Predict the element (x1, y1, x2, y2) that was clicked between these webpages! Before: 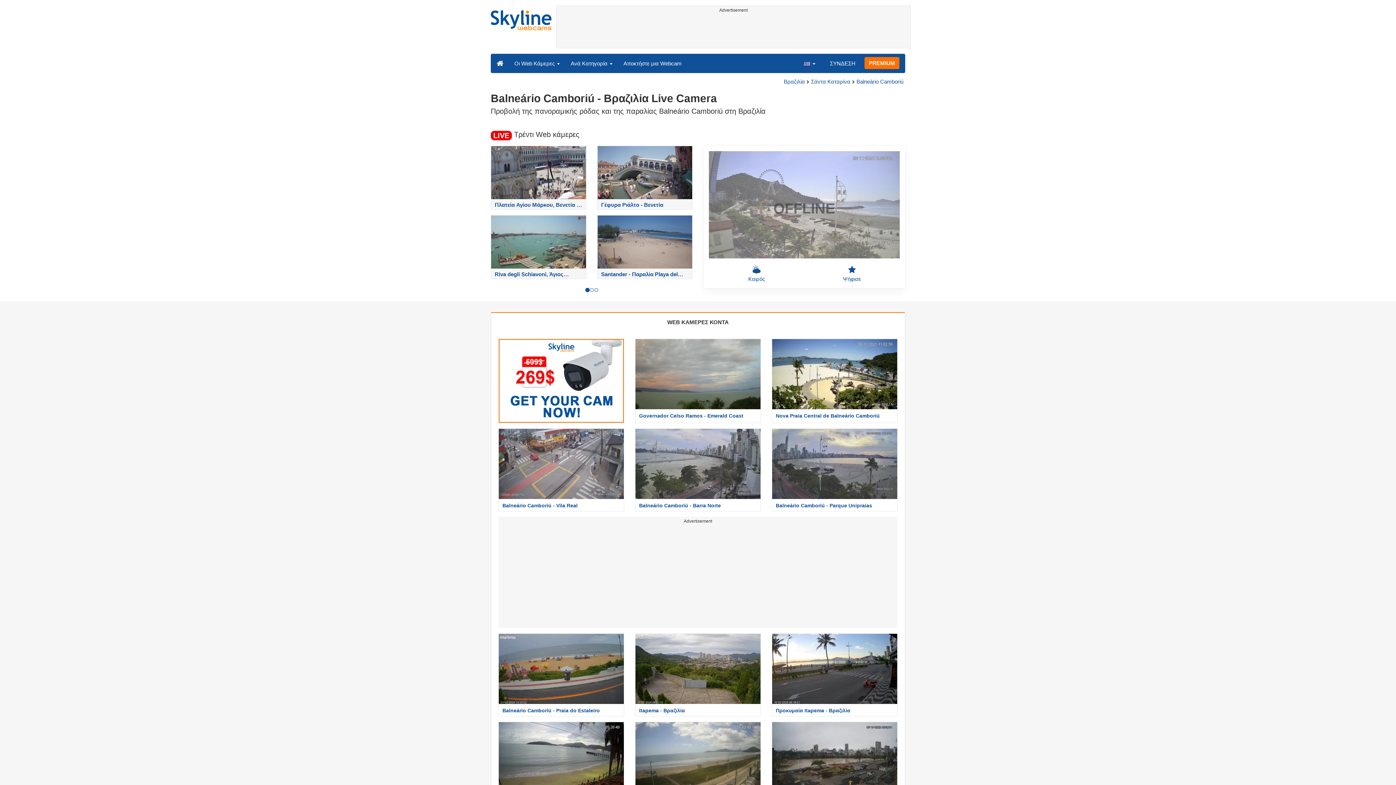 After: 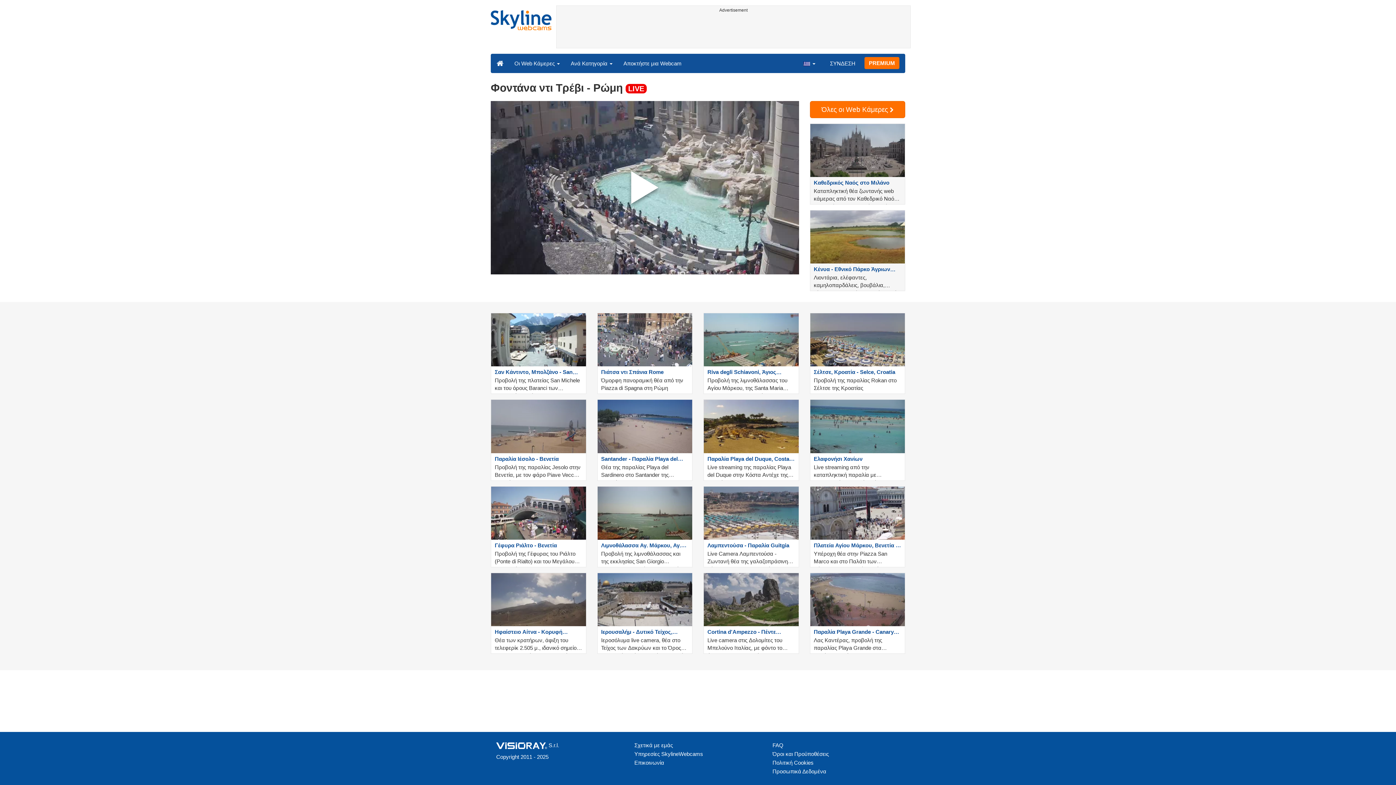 Action: bbox: (485, 10, 556, 43)